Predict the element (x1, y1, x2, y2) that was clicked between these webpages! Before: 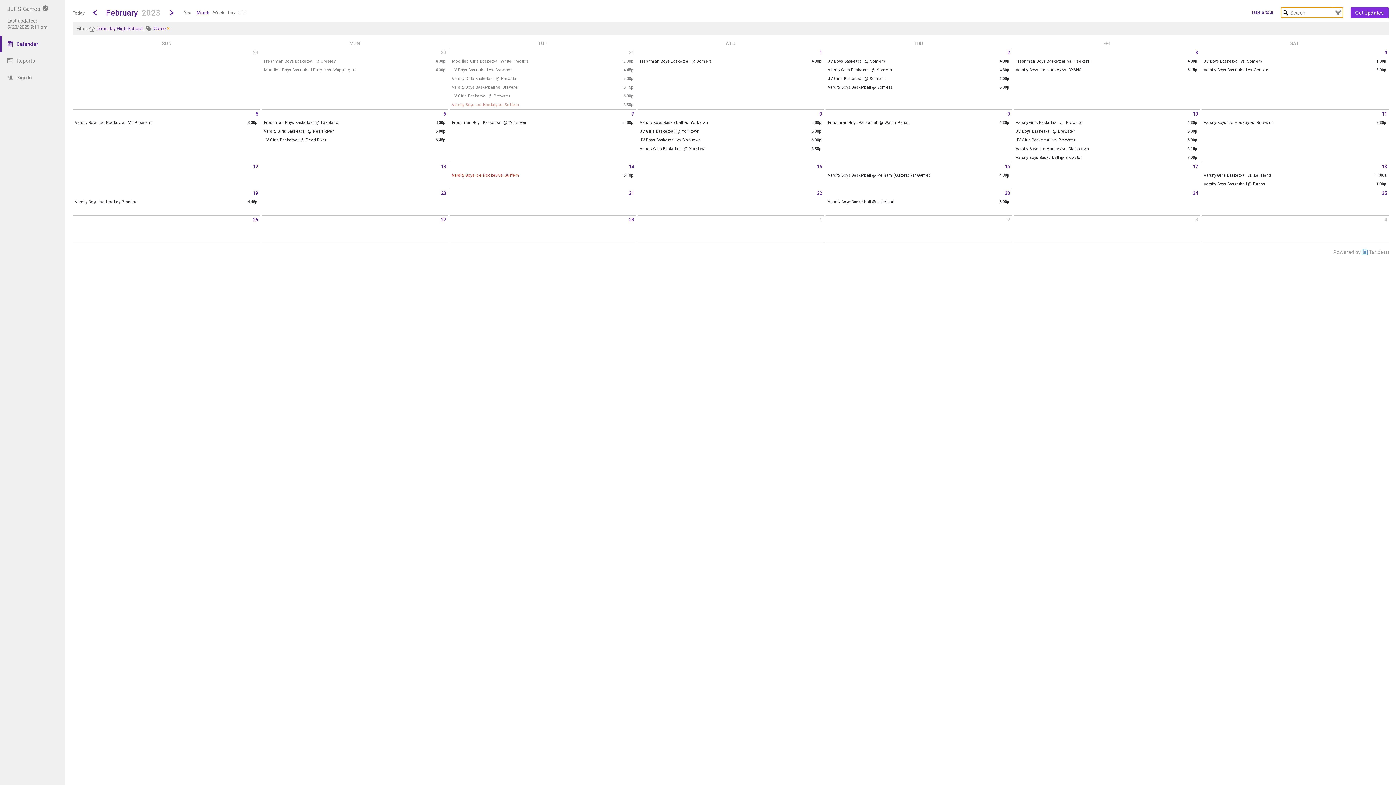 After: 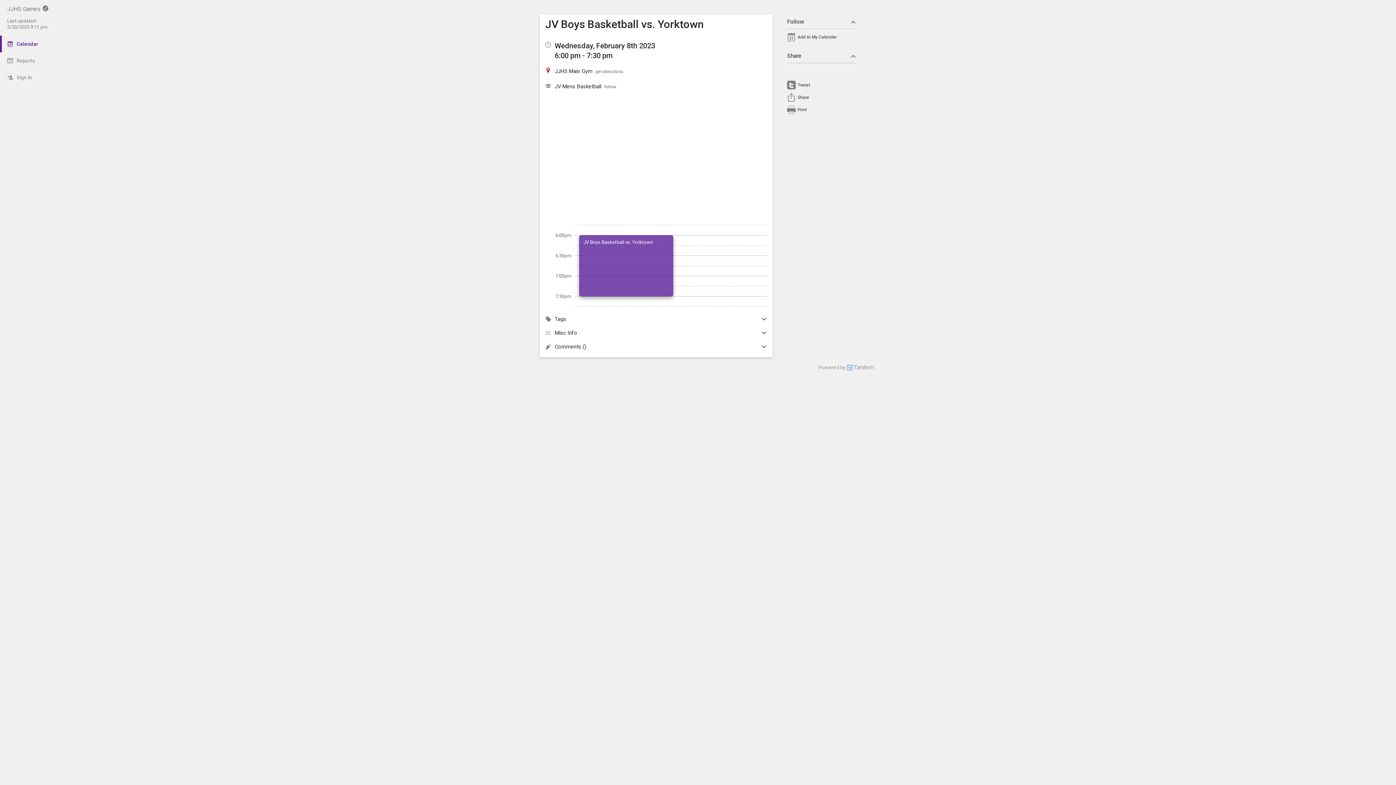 Action: bbox: (638, 136, 823, 144) label: JV Boys Basketball vs. Yorktown